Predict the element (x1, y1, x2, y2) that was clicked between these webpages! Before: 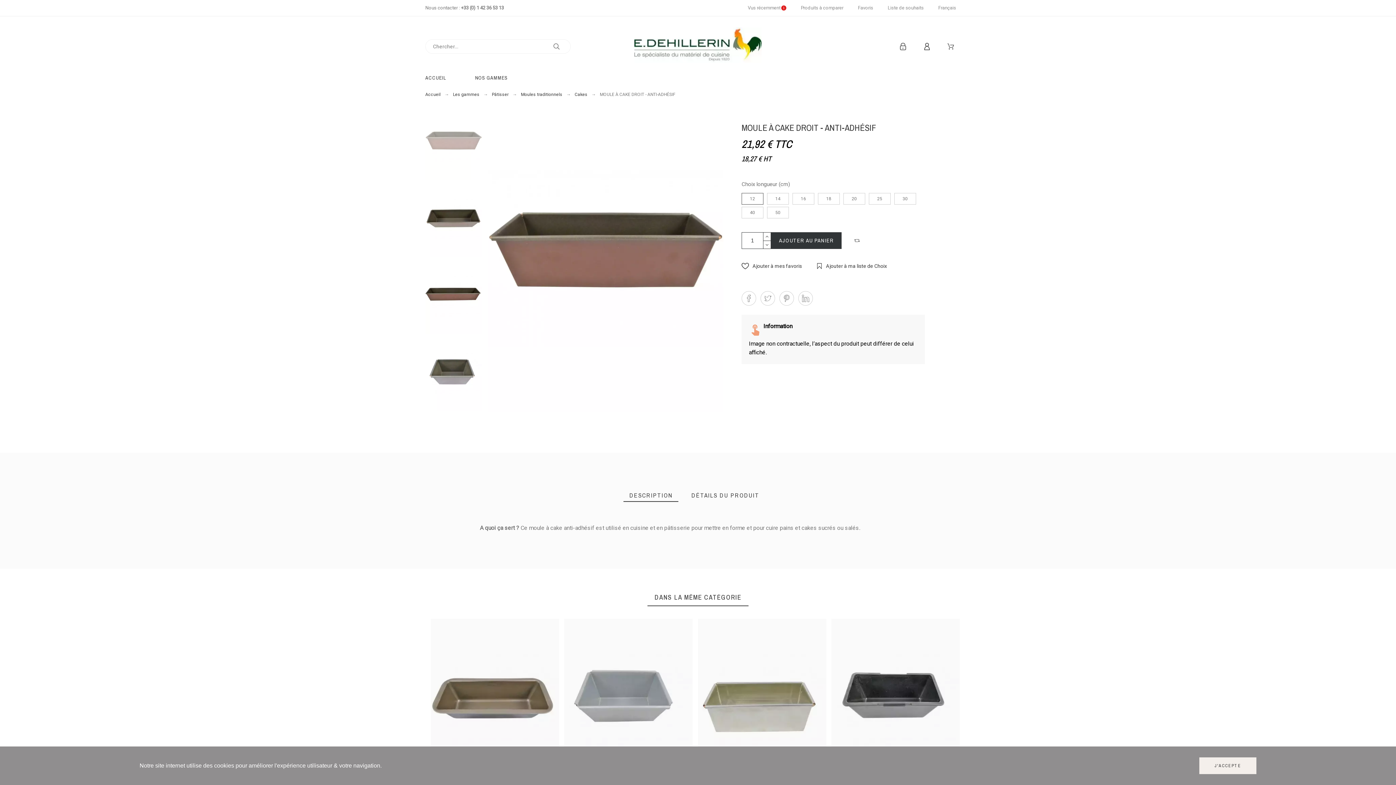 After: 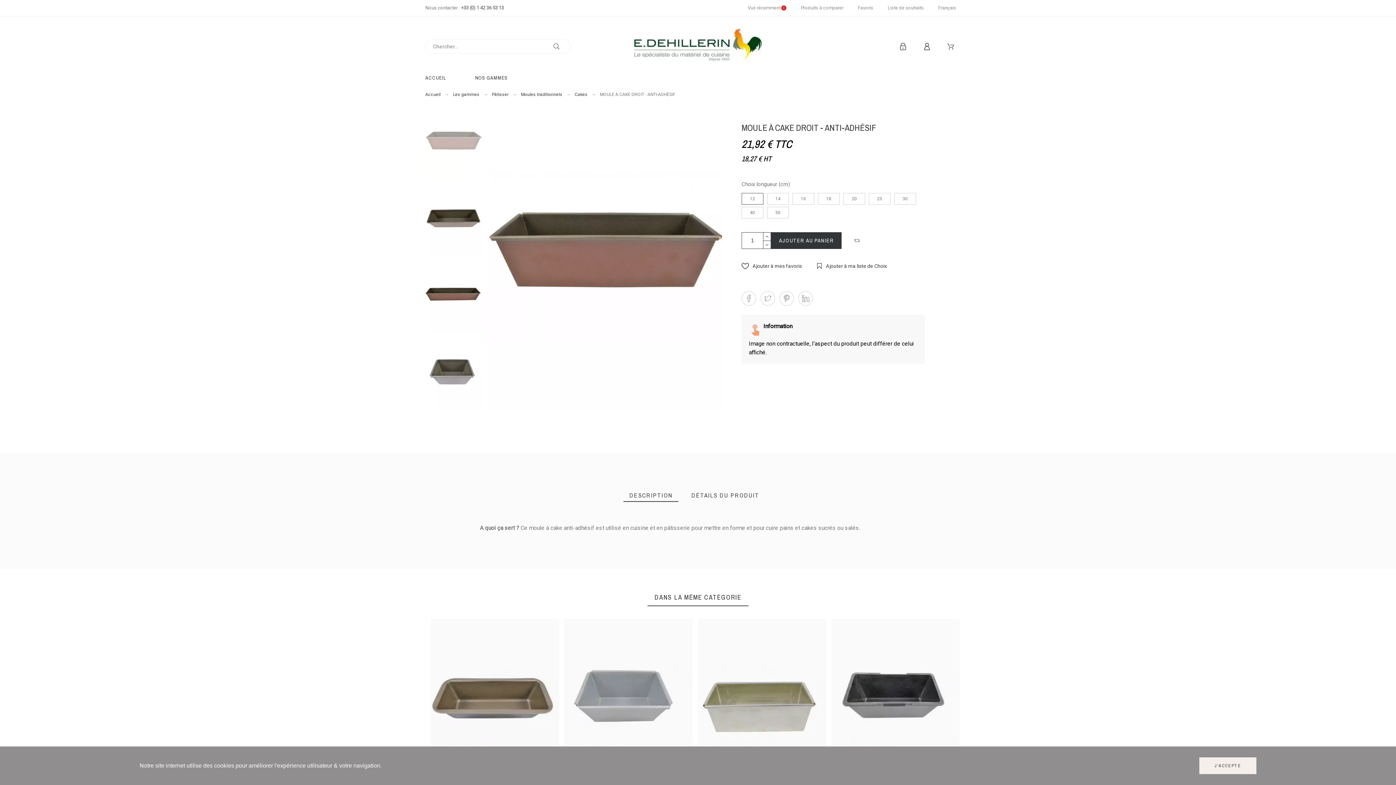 Action: bbox: (763, 240, 771, 249)